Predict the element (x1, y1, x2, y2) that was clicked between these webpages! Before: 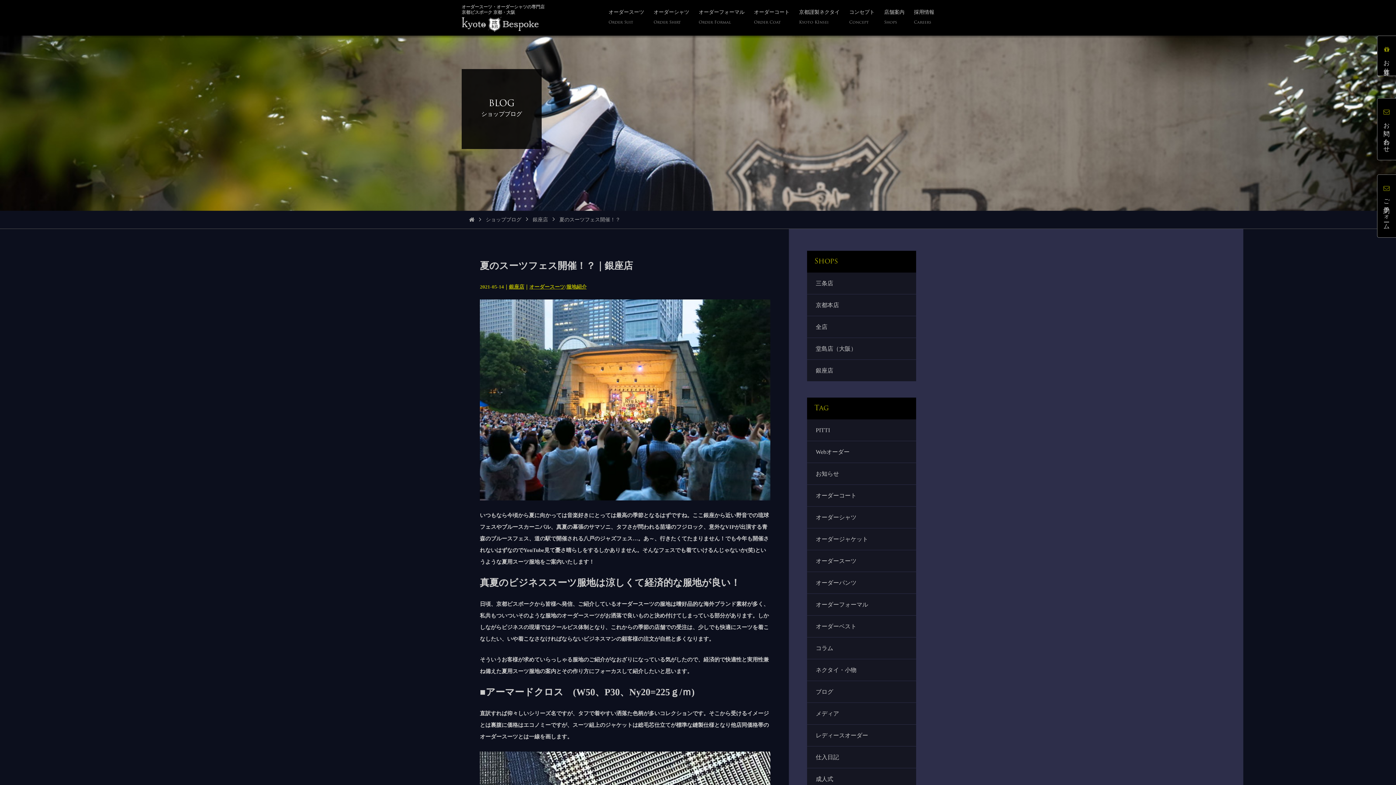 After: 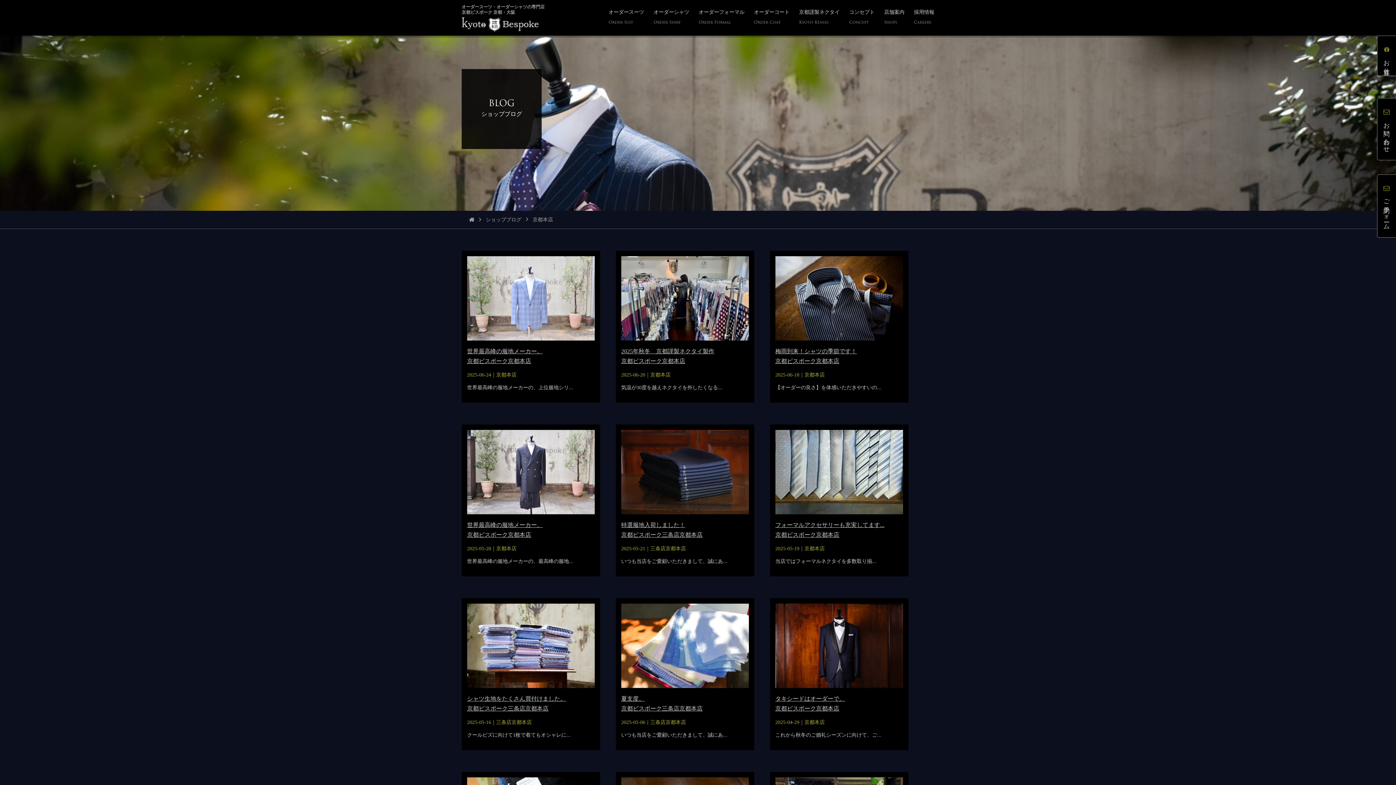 Action: label: 京都本店 bbox: (807, 294, 916, 316)